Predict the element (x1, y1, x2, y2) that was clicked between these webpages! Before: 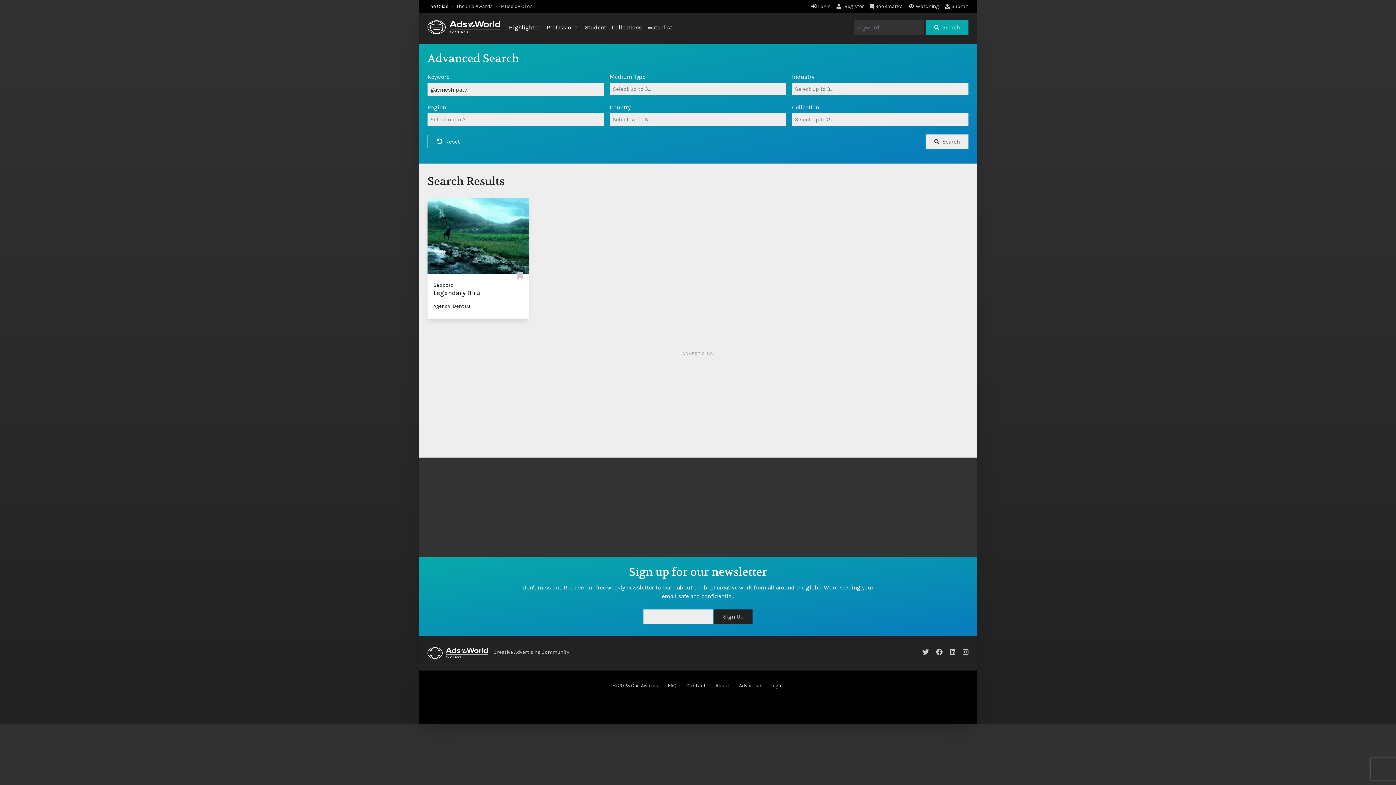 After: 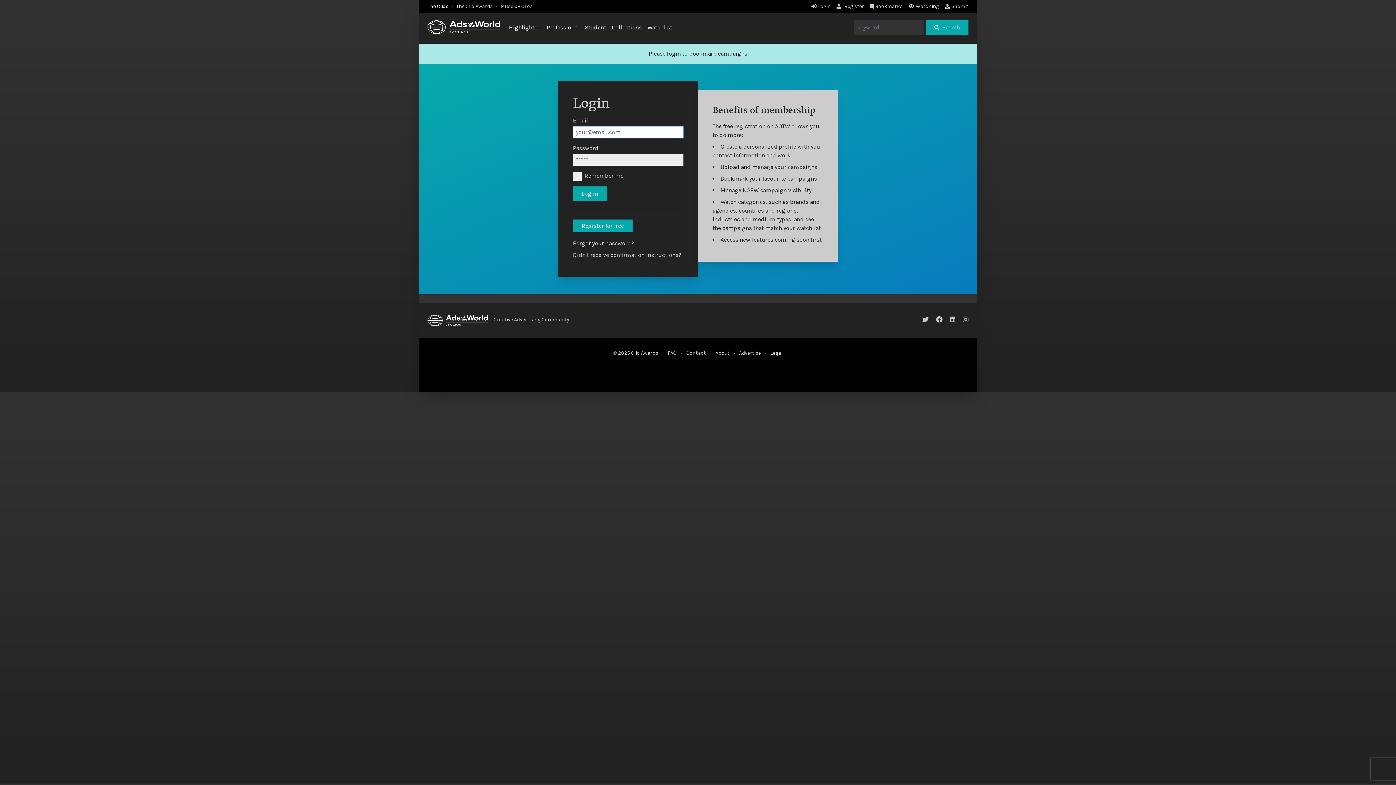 Action: bbox: (517, 272, 523, 280)